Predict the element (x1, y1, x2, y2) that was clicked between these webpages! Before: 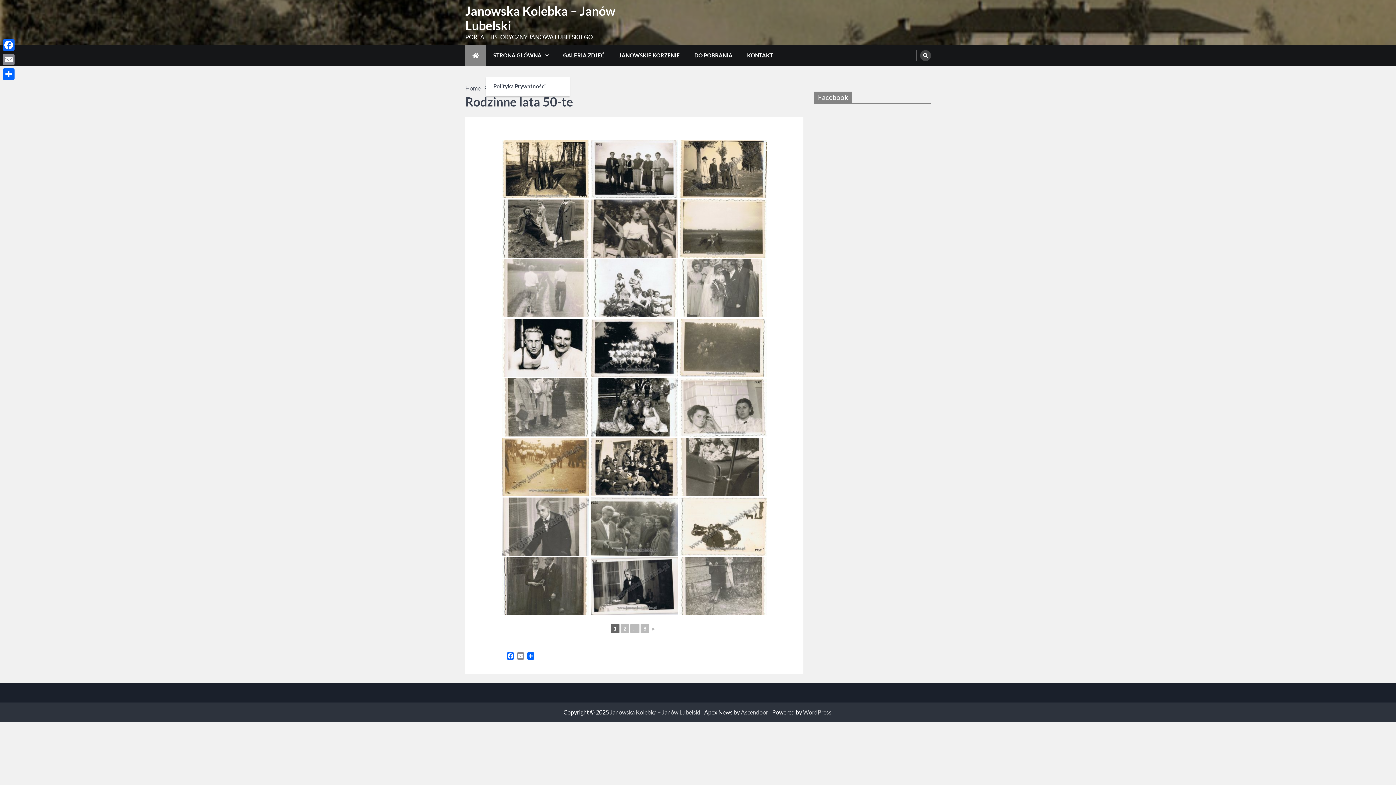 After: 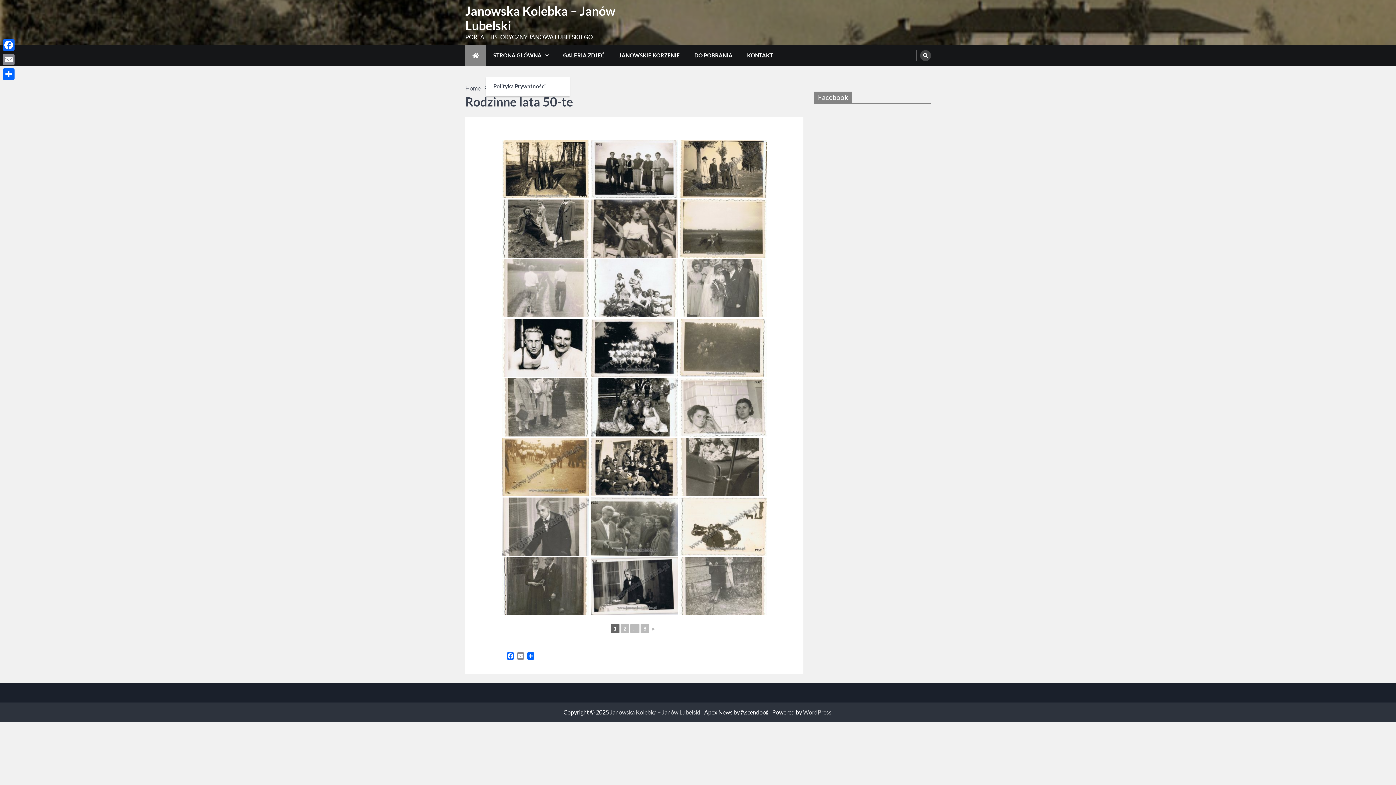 Action: label: Ascendoor bbox: (741, 708, 768, 715)